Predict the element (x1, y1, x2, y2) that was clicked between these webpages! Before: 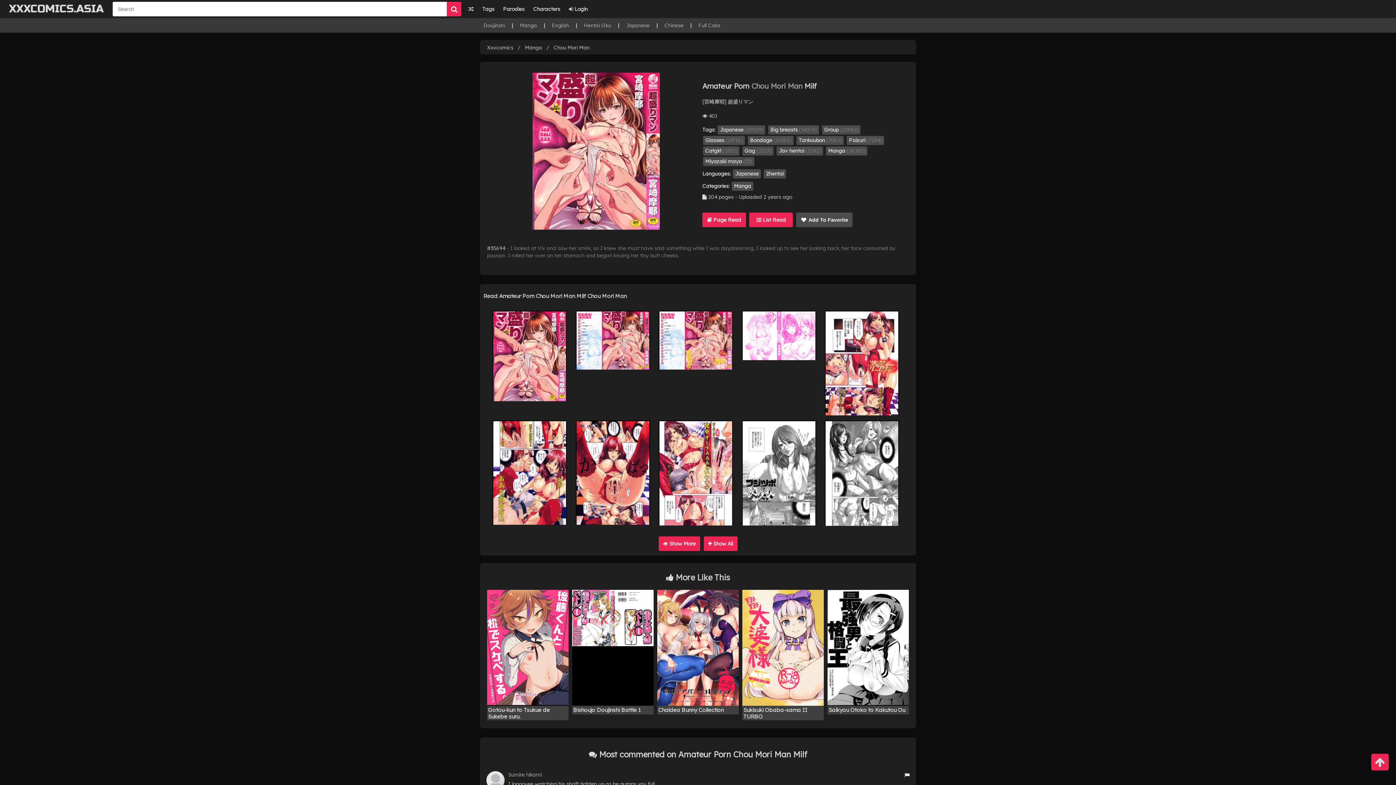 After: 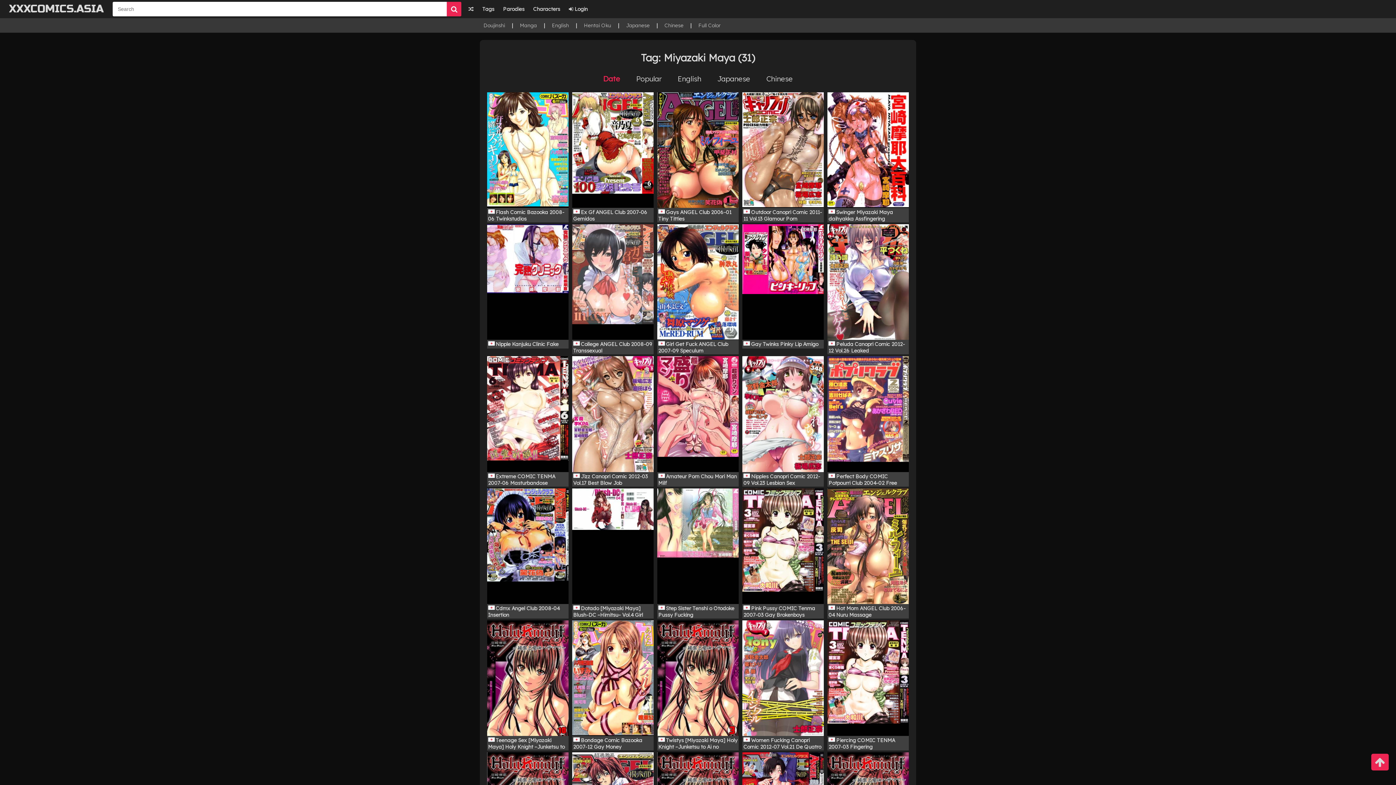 Action: label: Miyazaki maya (31) bbox: (703, 156, 754, 166)